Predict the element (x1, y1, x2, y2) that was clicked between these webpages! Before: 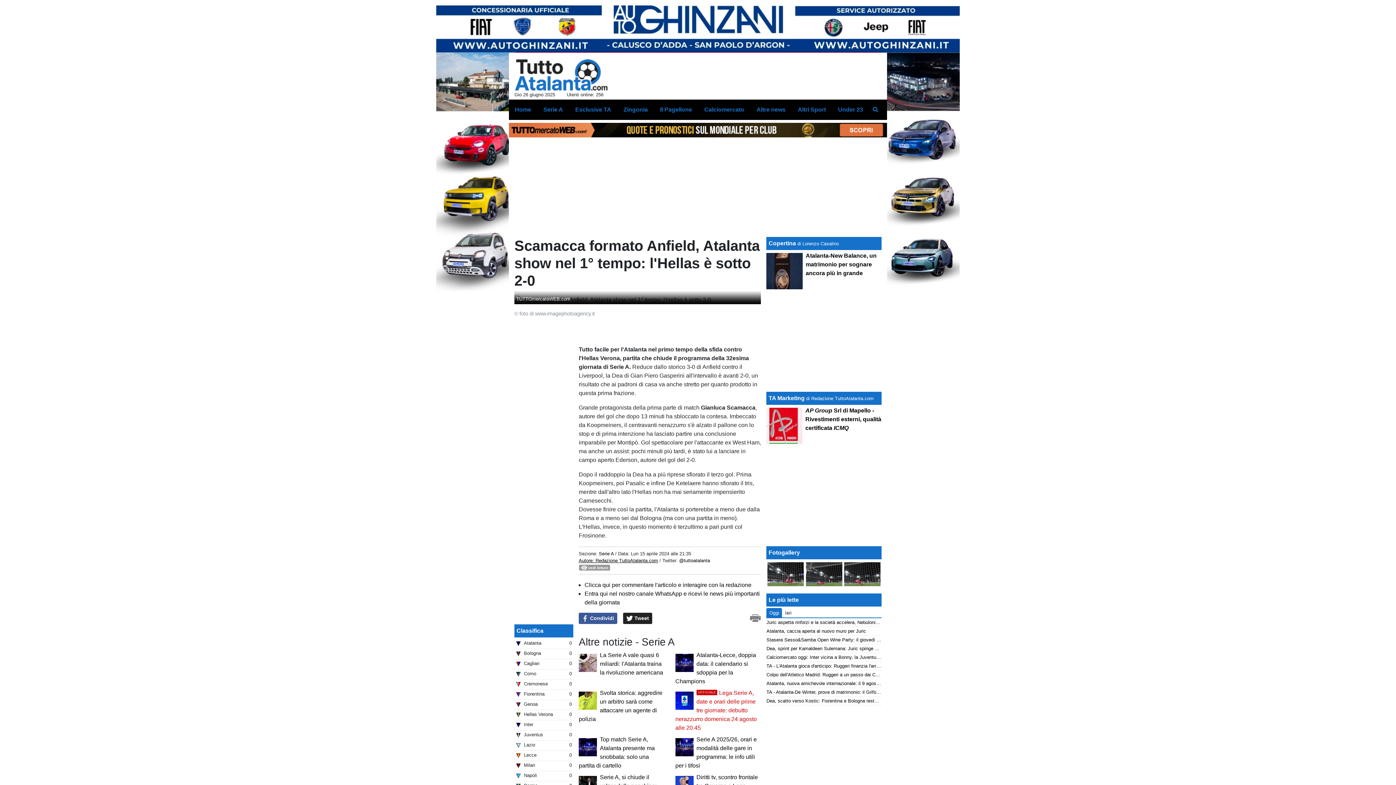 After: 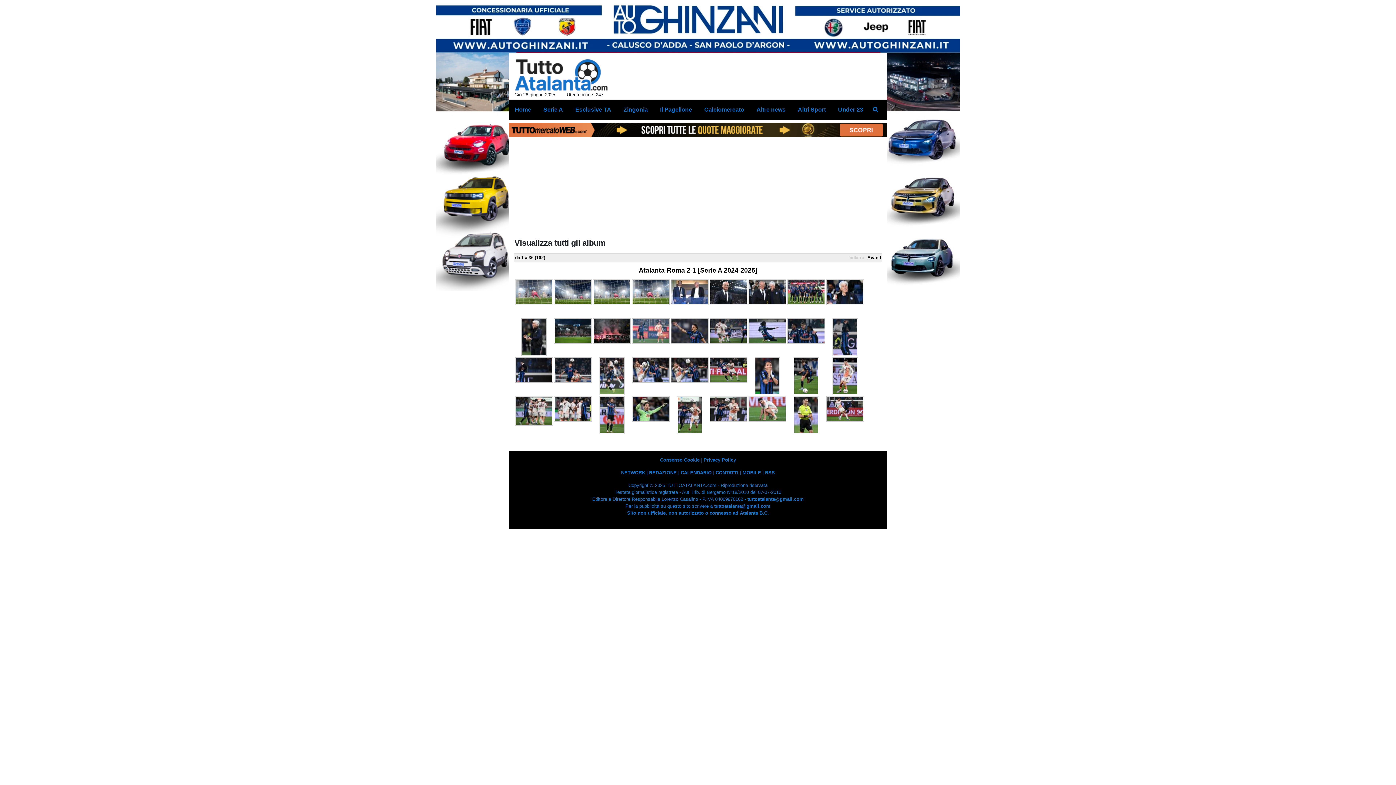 Action: bbox: (767, 570, 804, 577)